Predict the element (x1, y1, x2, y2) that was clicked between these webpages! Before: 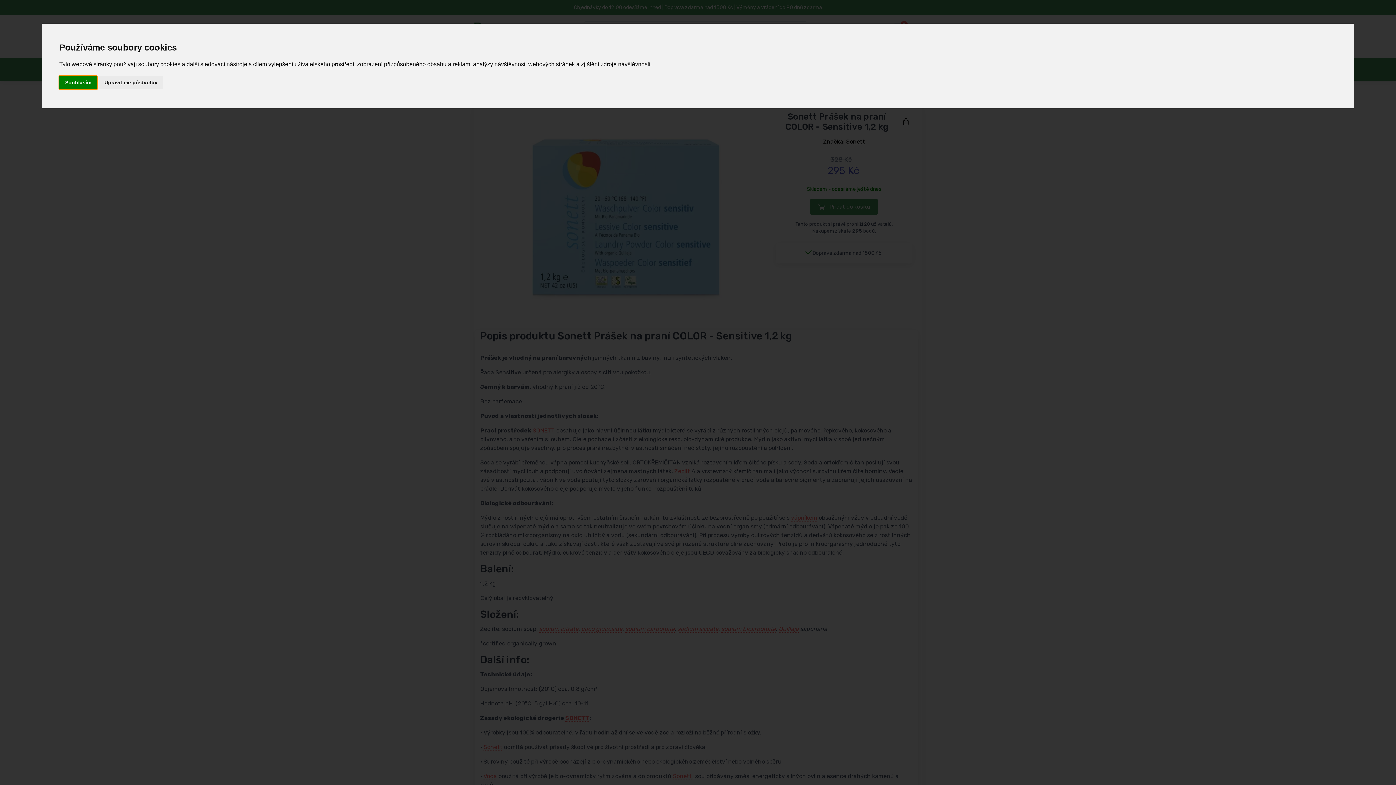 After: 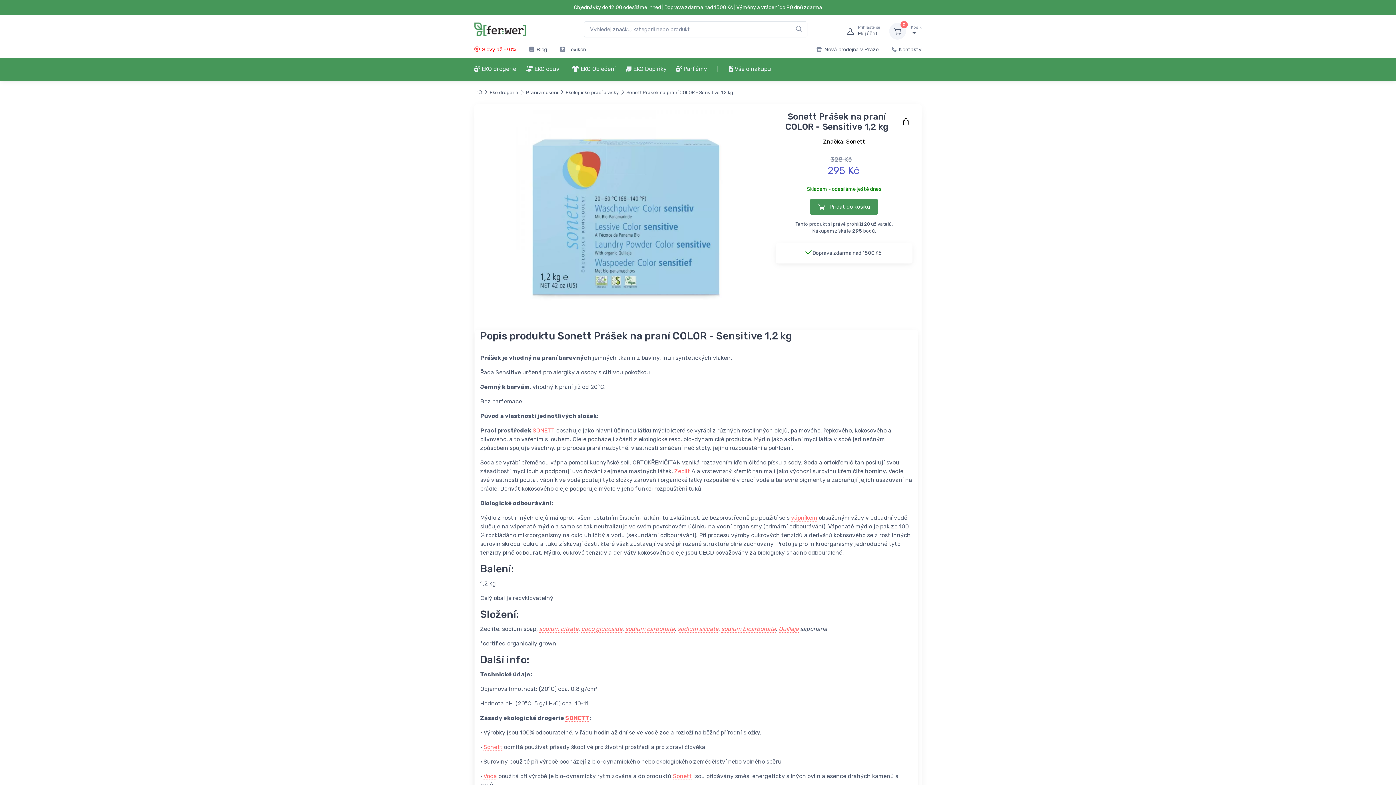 Action: bbox: (59, 75, 97, 89) label: Souhlasím